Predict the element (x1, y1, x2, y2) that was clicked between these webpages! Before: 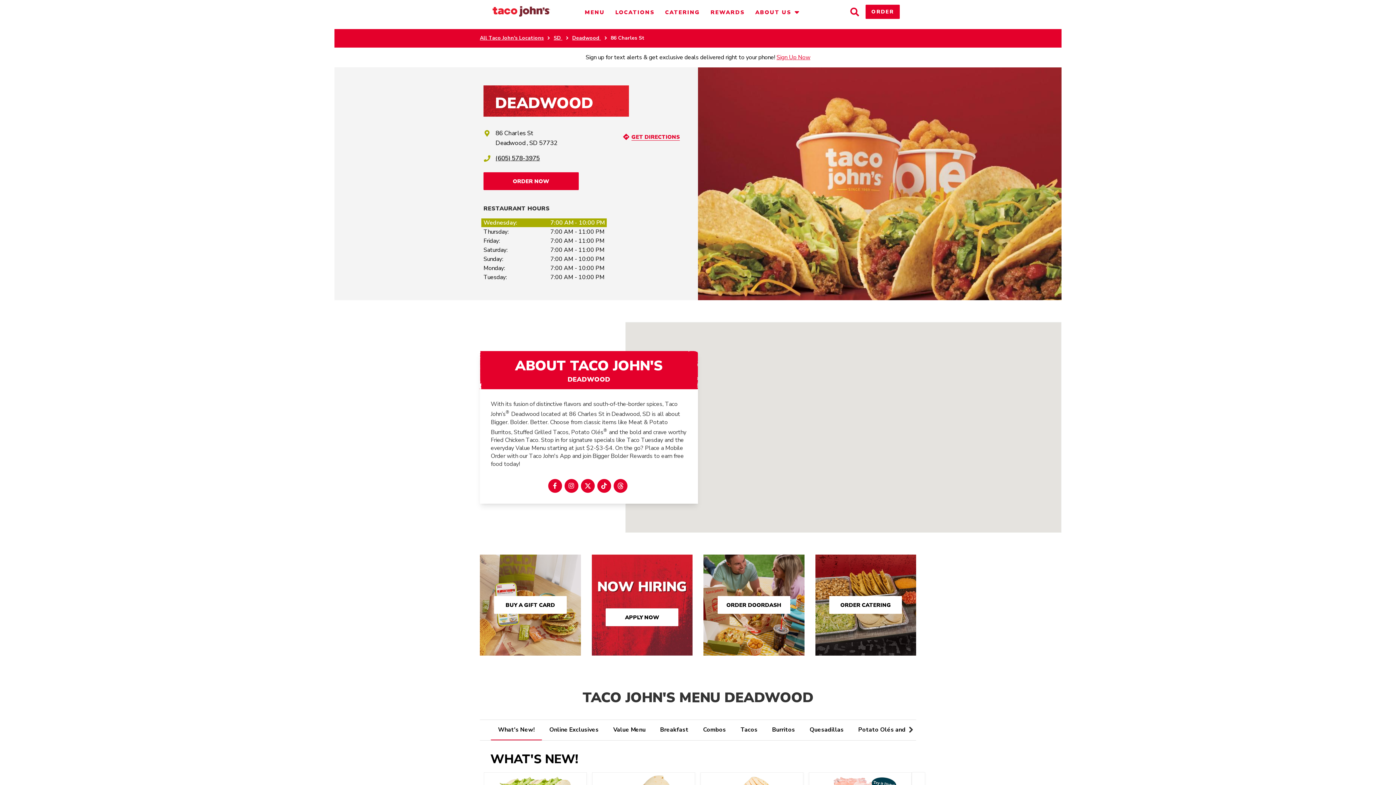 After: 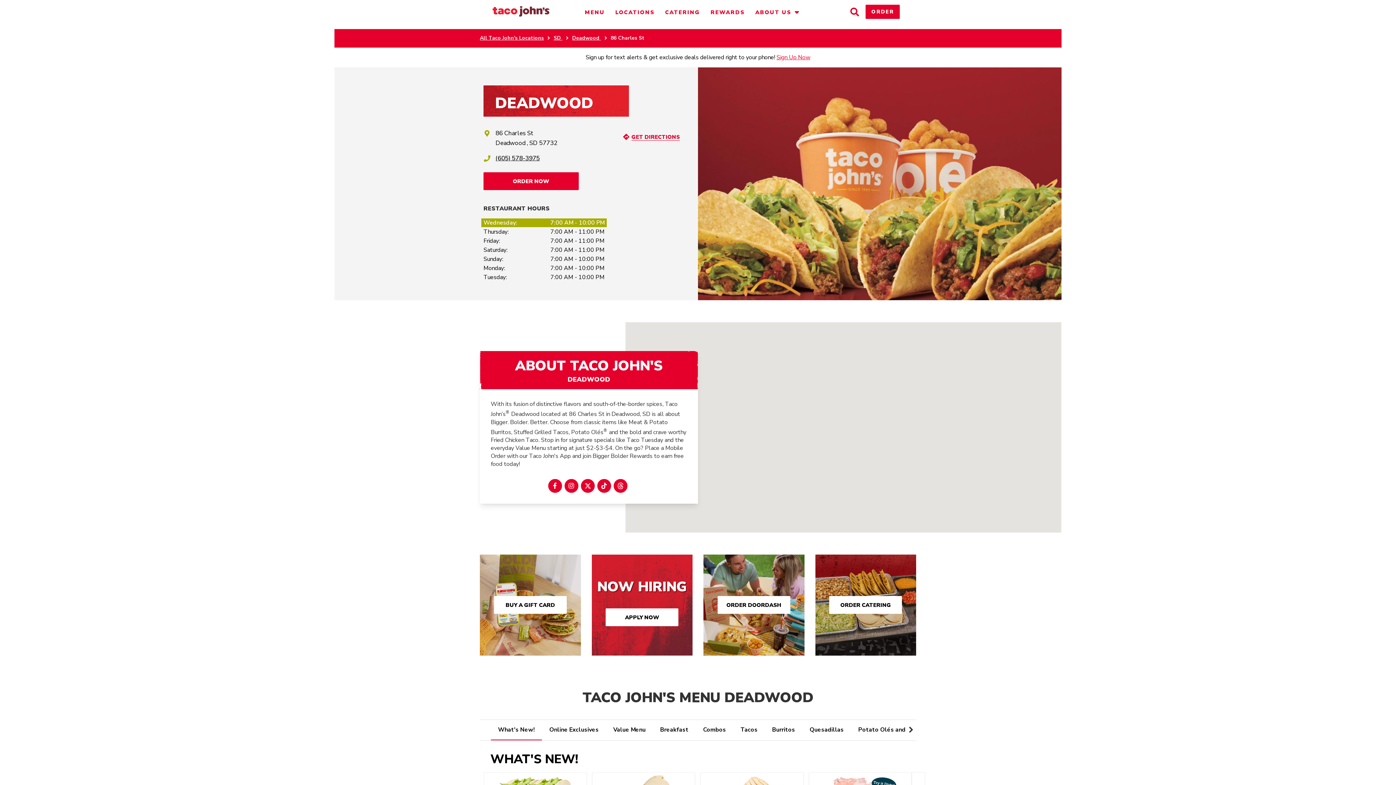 Action: bbox: (776, 53, 810, 61) label: Sign Up Now